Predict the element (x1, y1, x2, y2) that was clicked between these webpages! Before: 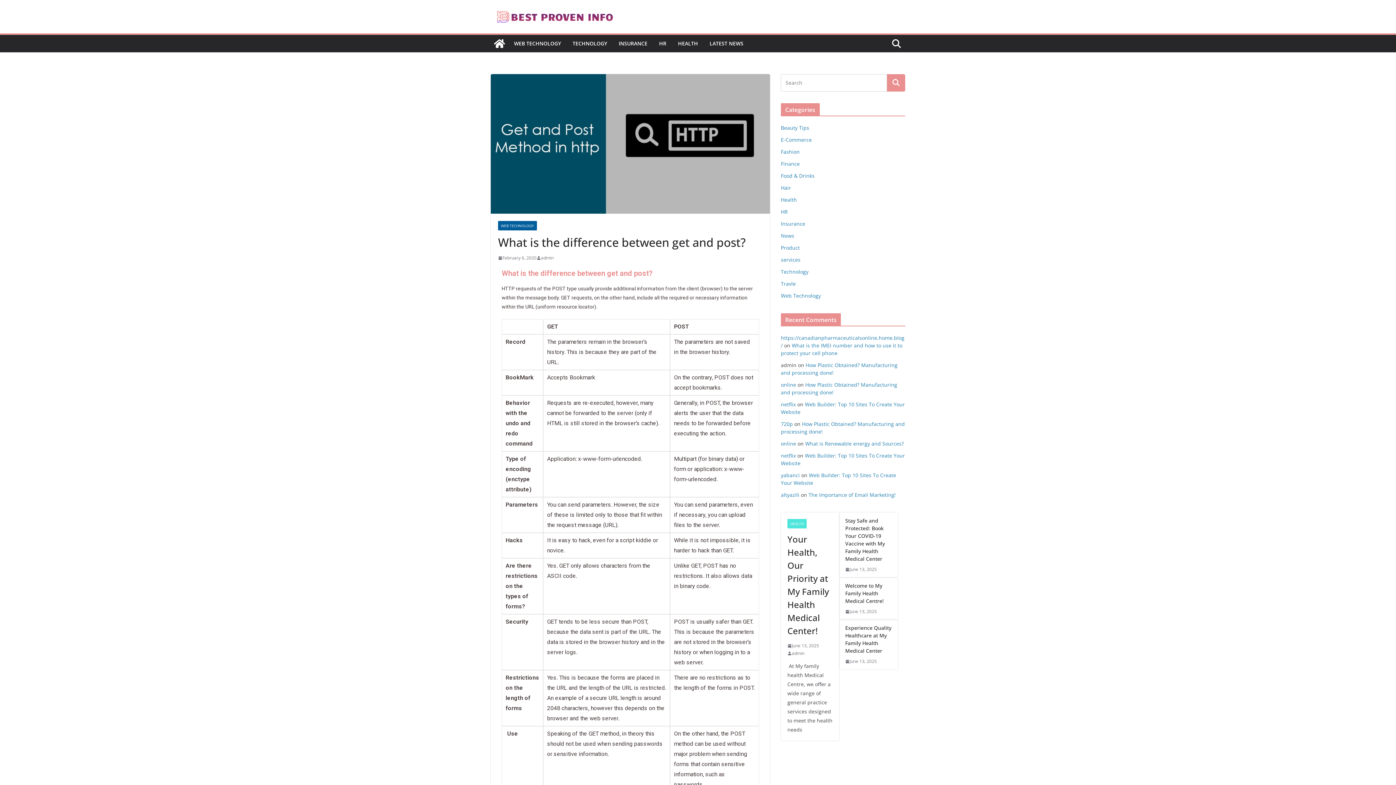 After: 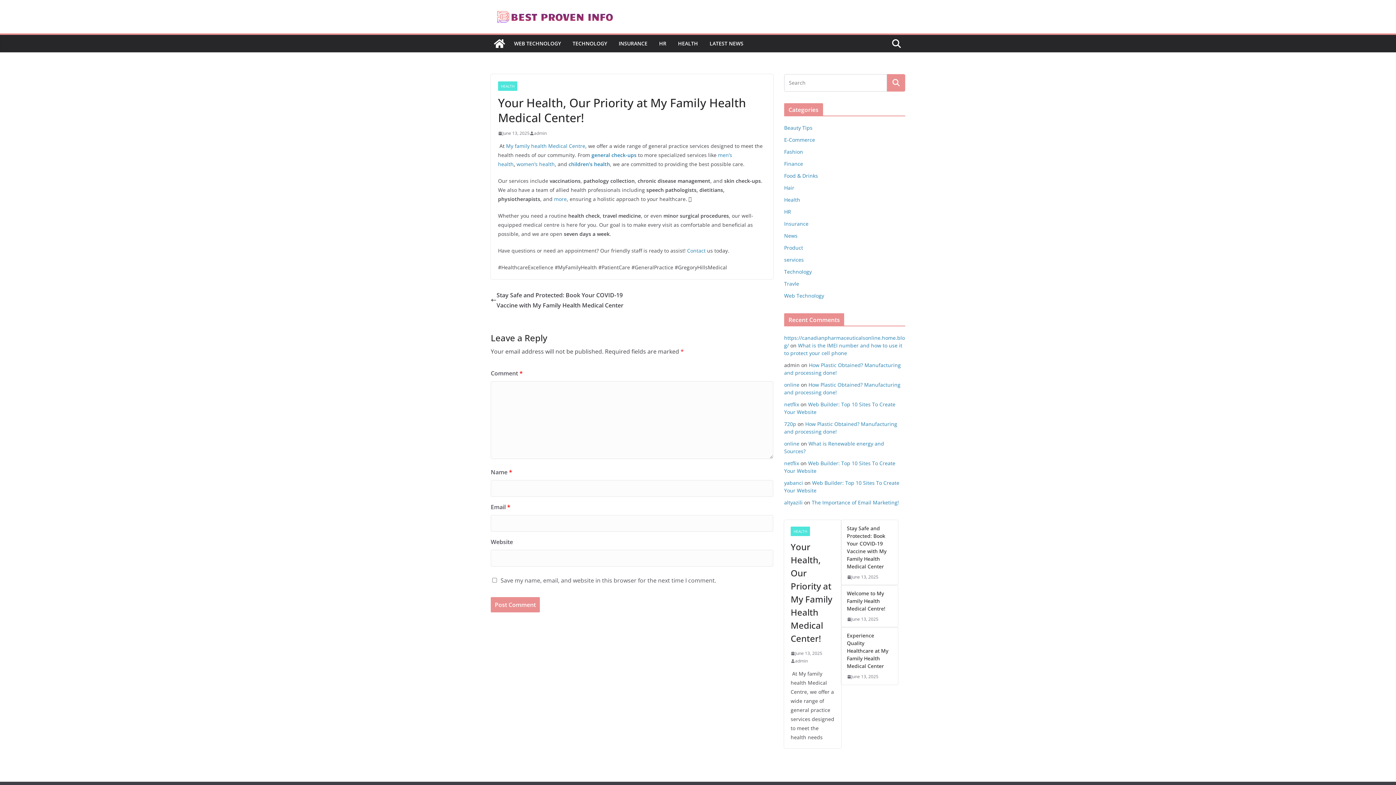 Action: label: Your Health, Our Priority at My Family Health Medical Center! bbox: (787, 533, 833, 637)